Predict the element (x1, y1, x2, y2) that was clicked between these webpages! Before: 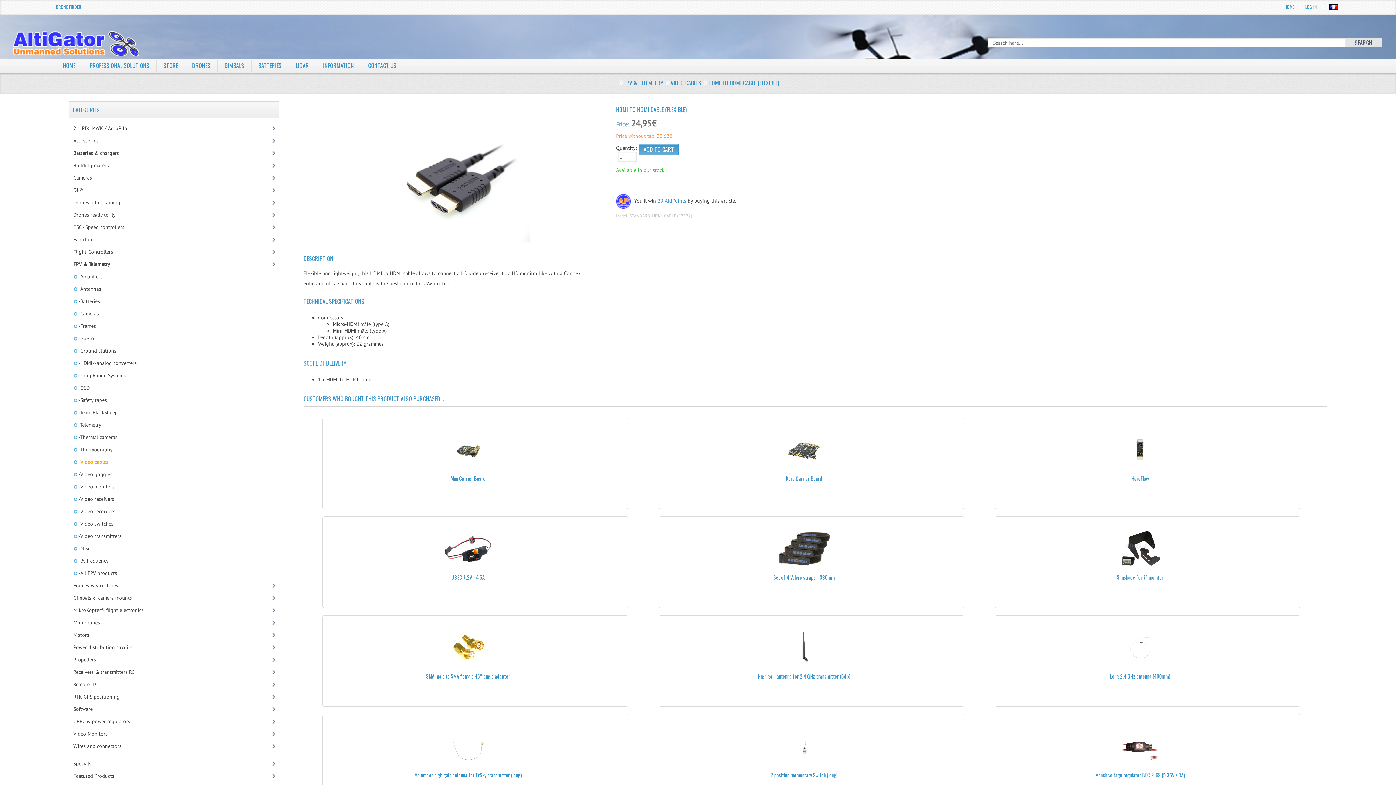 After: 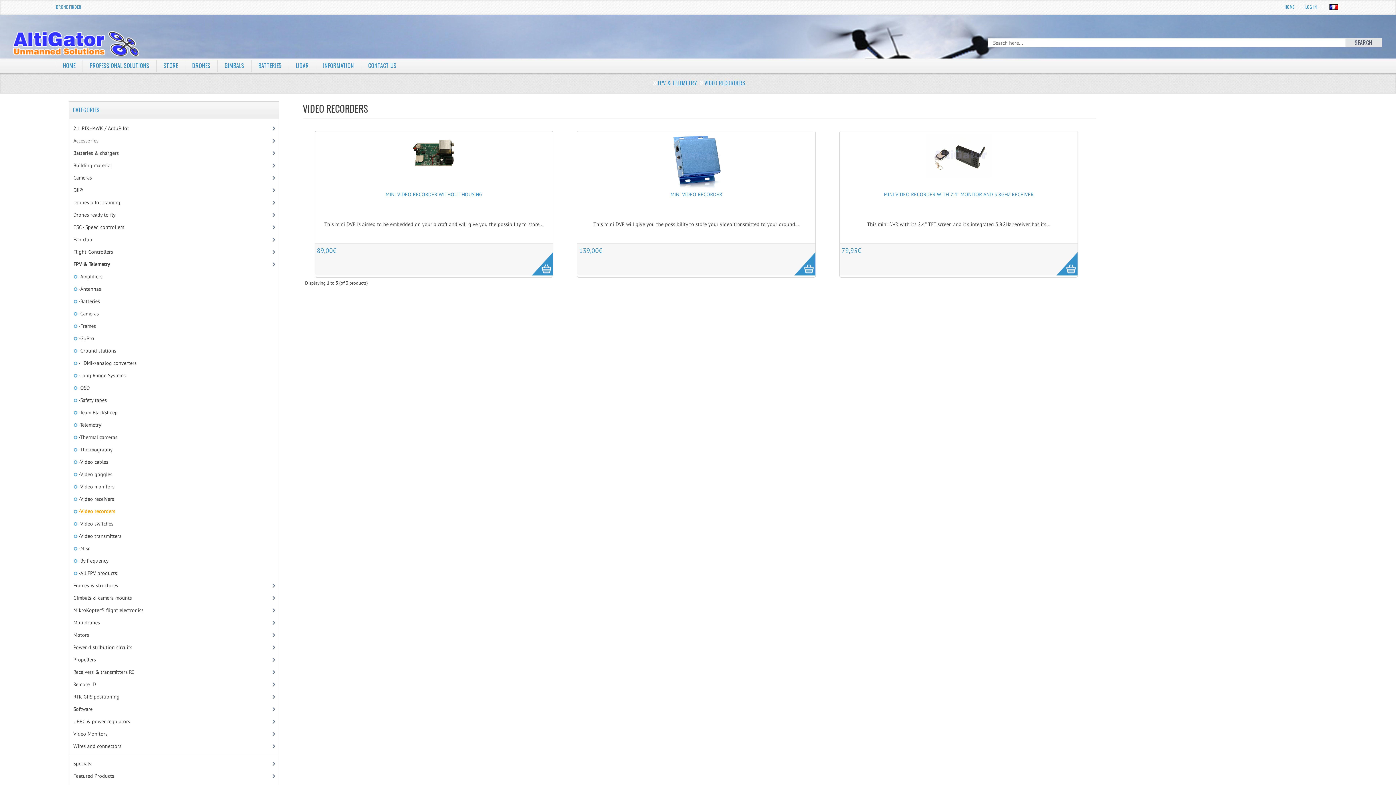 Action: label:  -Video recorders bbox: (69, 505, 275, 517)